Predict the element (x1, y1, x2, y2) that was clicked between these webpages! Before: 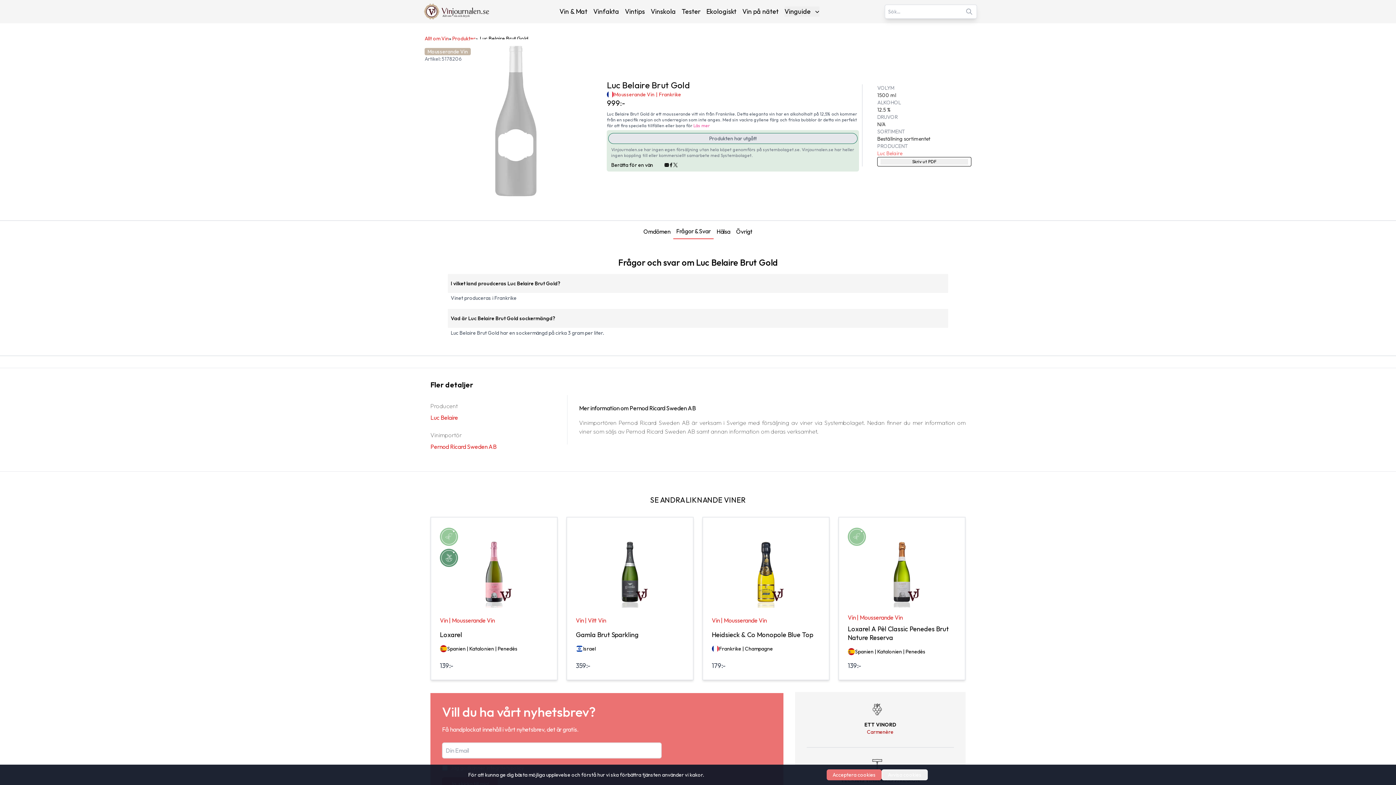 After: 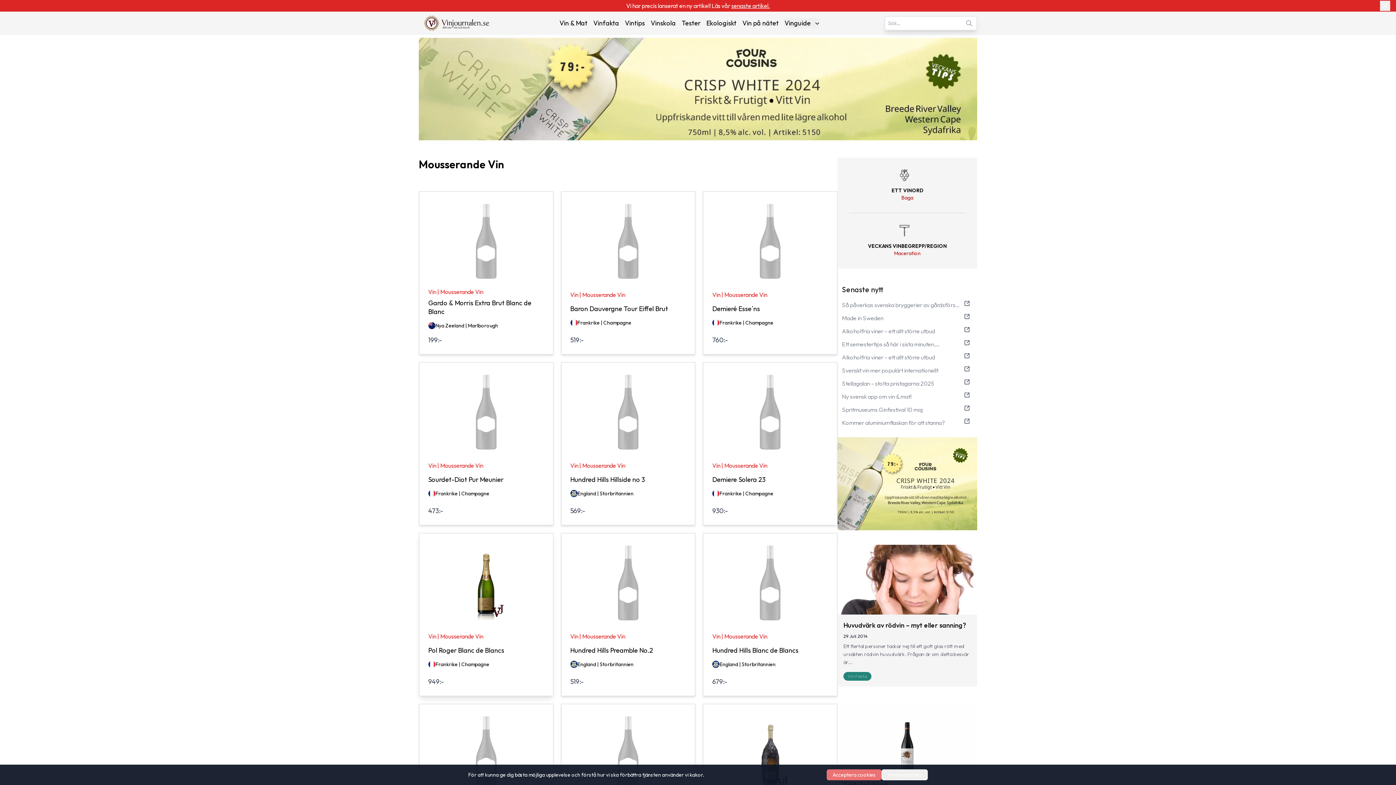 Action: label: Mousserande Vin bbox: (452, 617, 494, 624)